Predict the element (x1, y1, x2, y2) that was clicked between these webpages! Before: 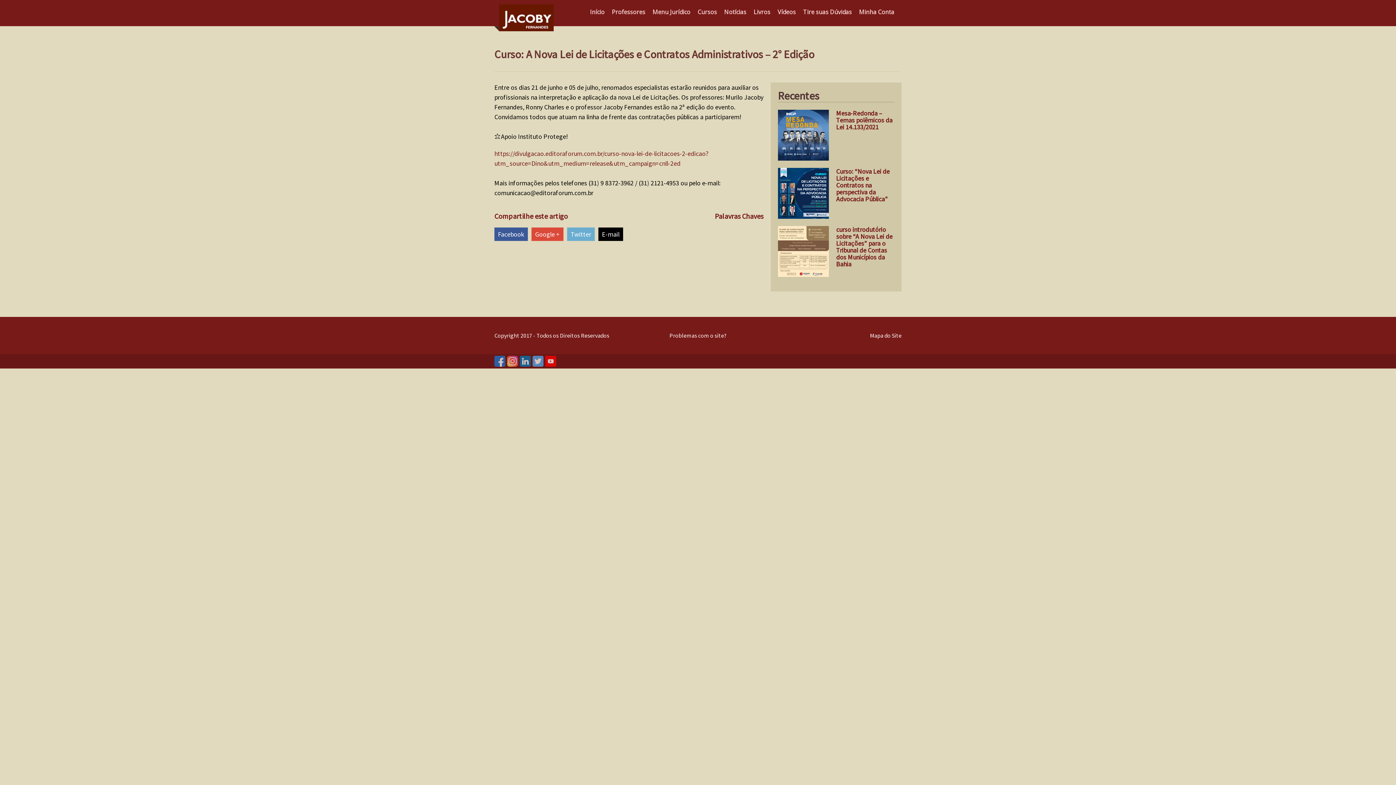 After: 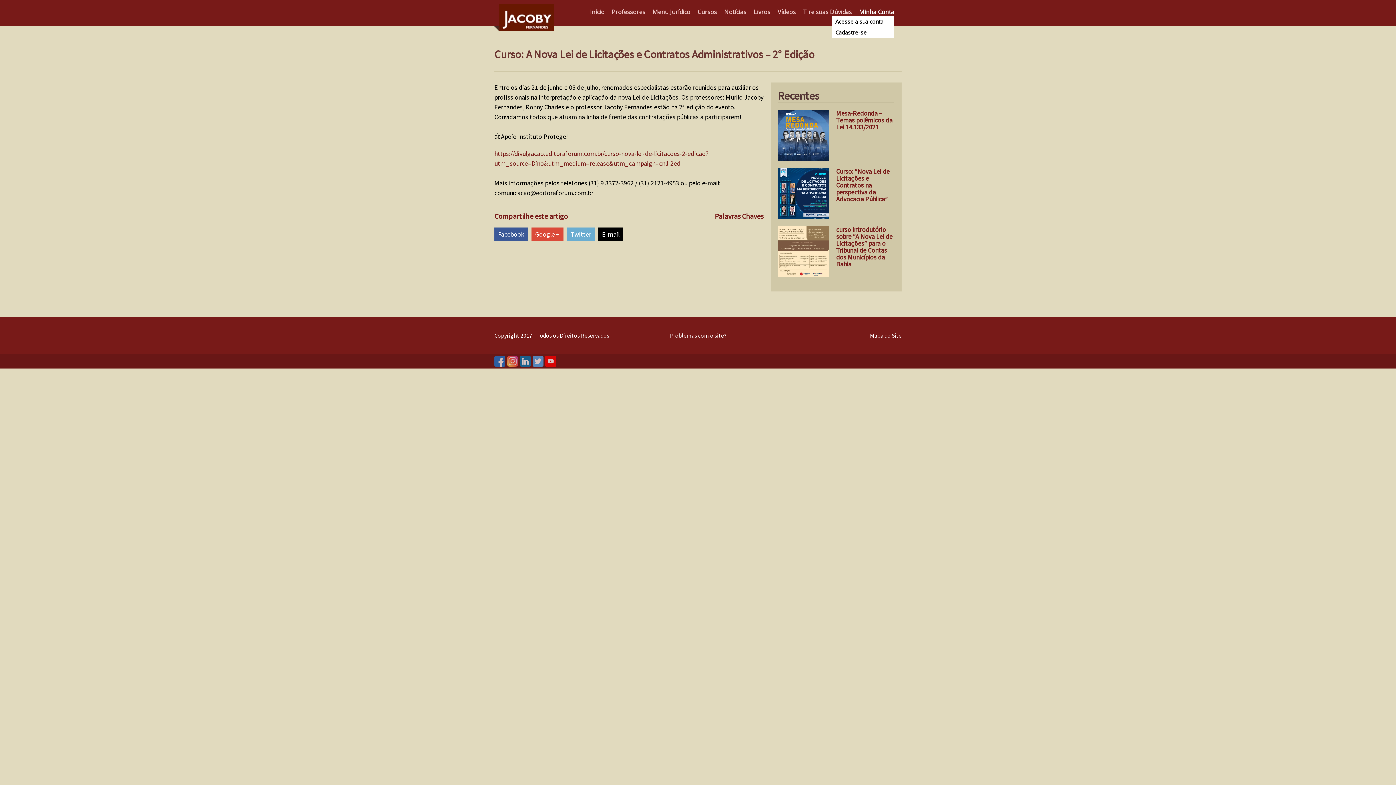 Action: bbox: (859, 8, 894, 16) label: Minha Conta